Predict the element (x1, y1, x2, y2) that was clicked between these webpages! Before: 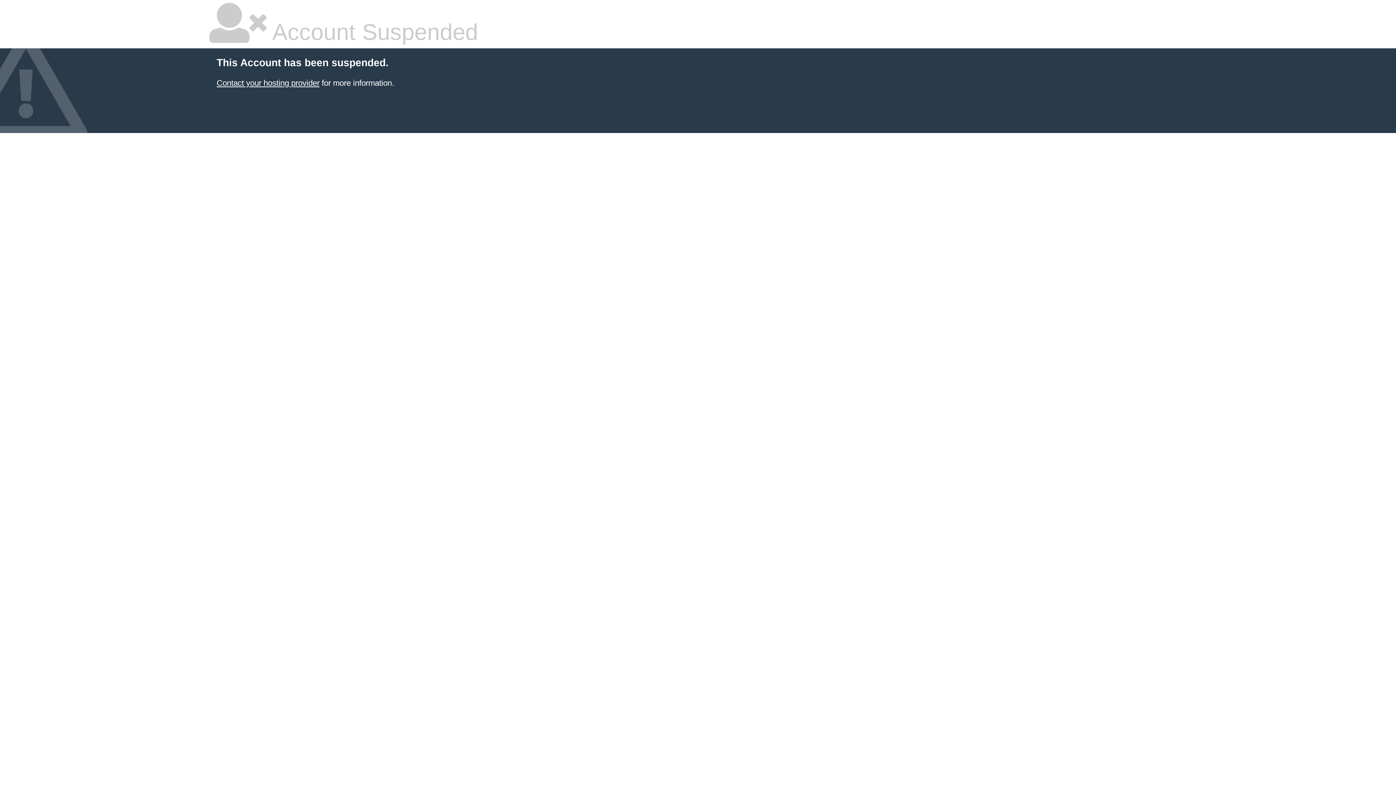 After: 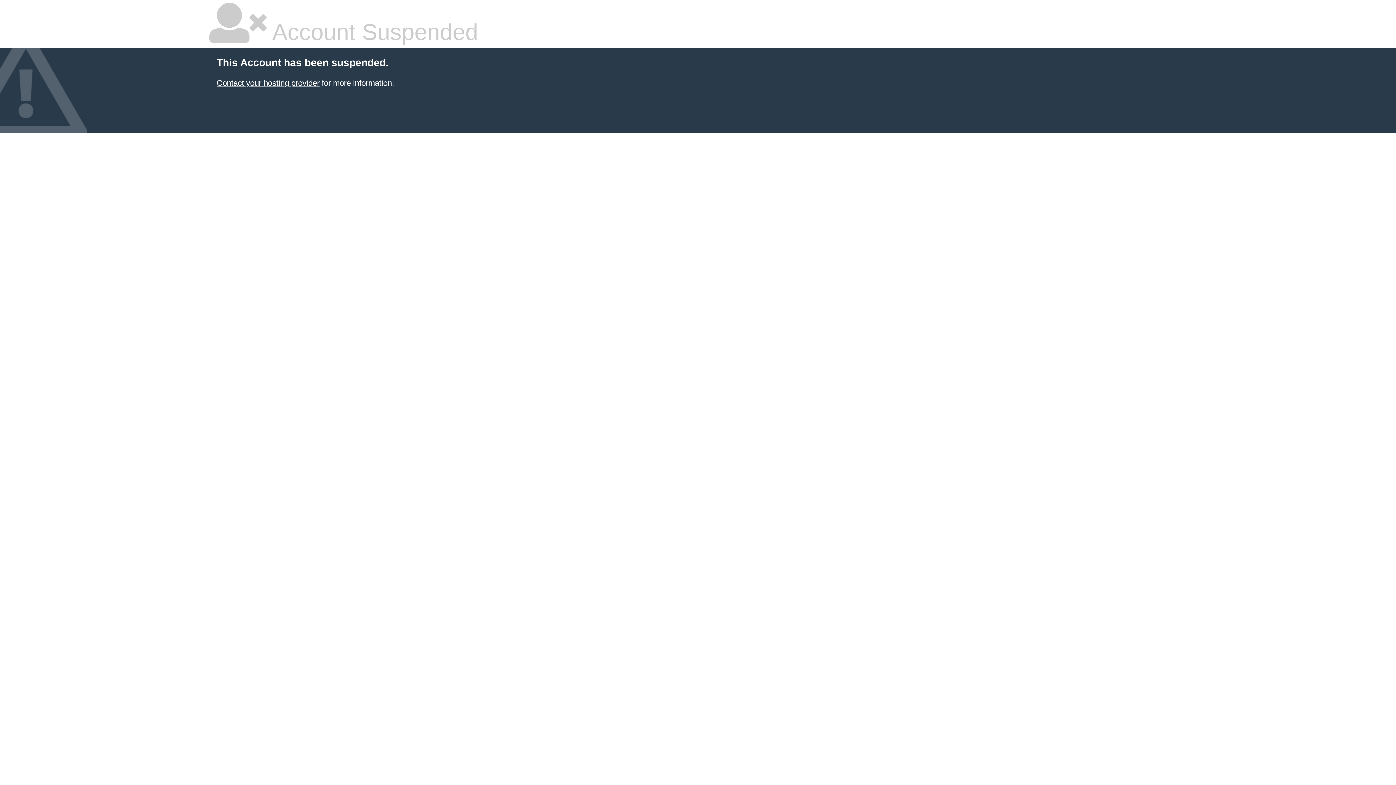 Action: label: Contact your hosting provider bbox: (216, 78, 319, 87)